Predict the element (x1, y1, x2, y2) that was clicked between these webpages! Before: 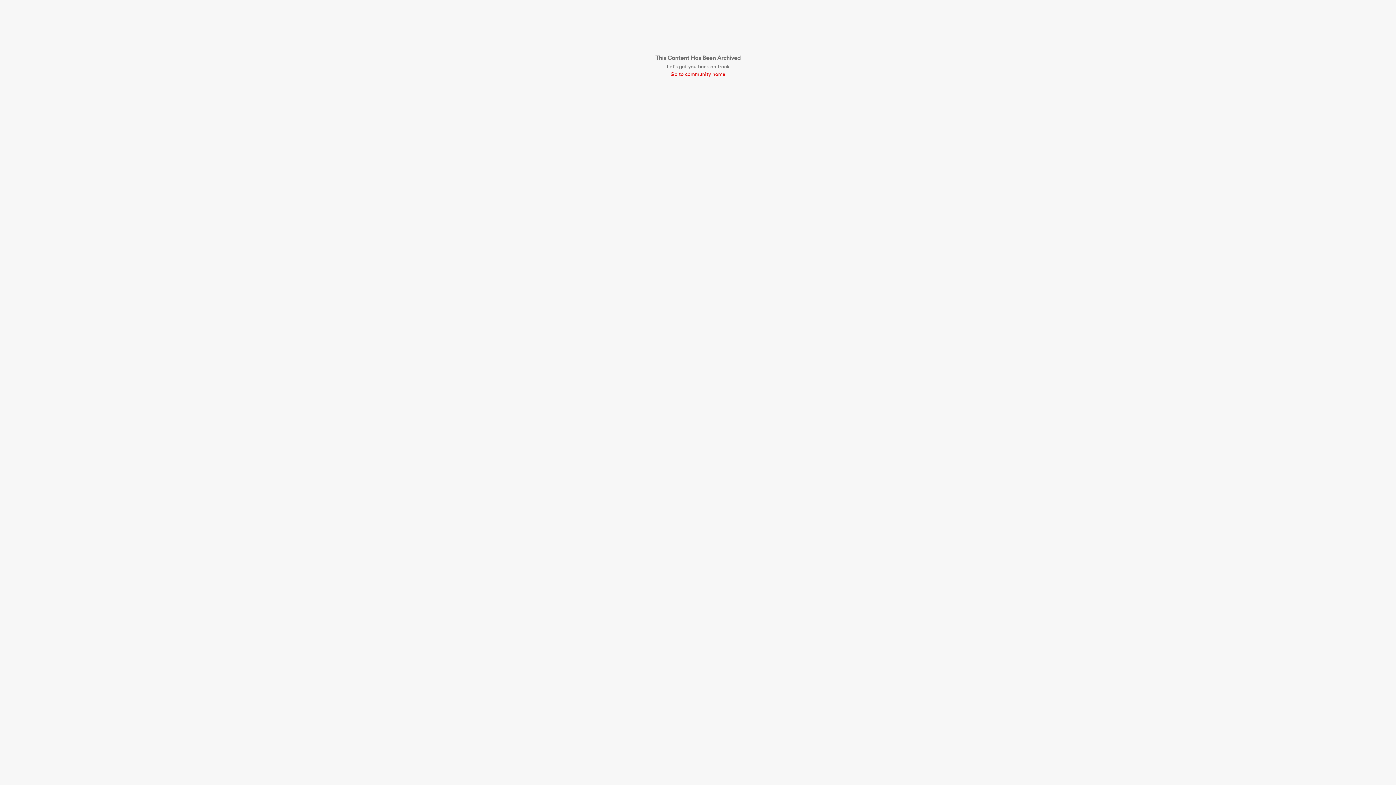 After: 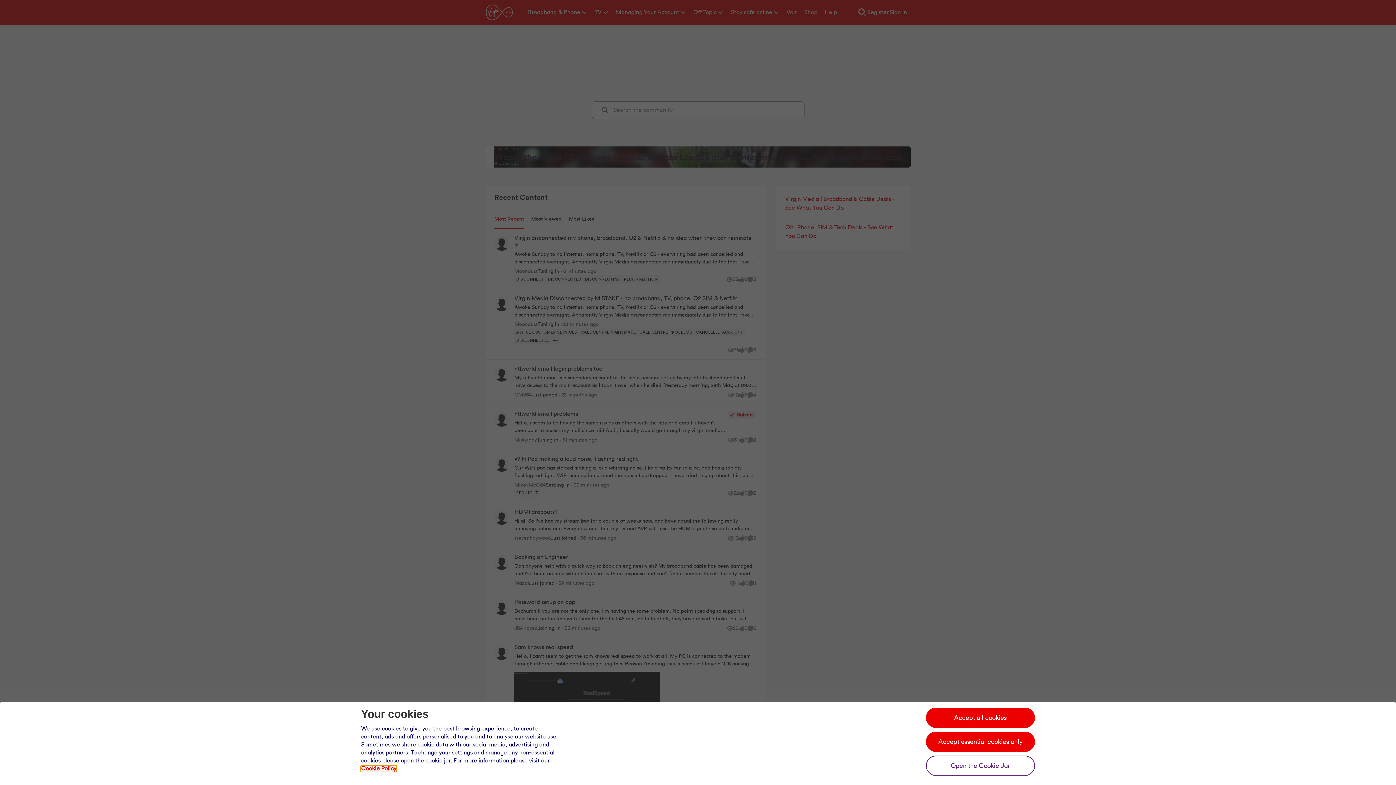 Action: label: Go to community home bbox: (655, 70, 740, 78)